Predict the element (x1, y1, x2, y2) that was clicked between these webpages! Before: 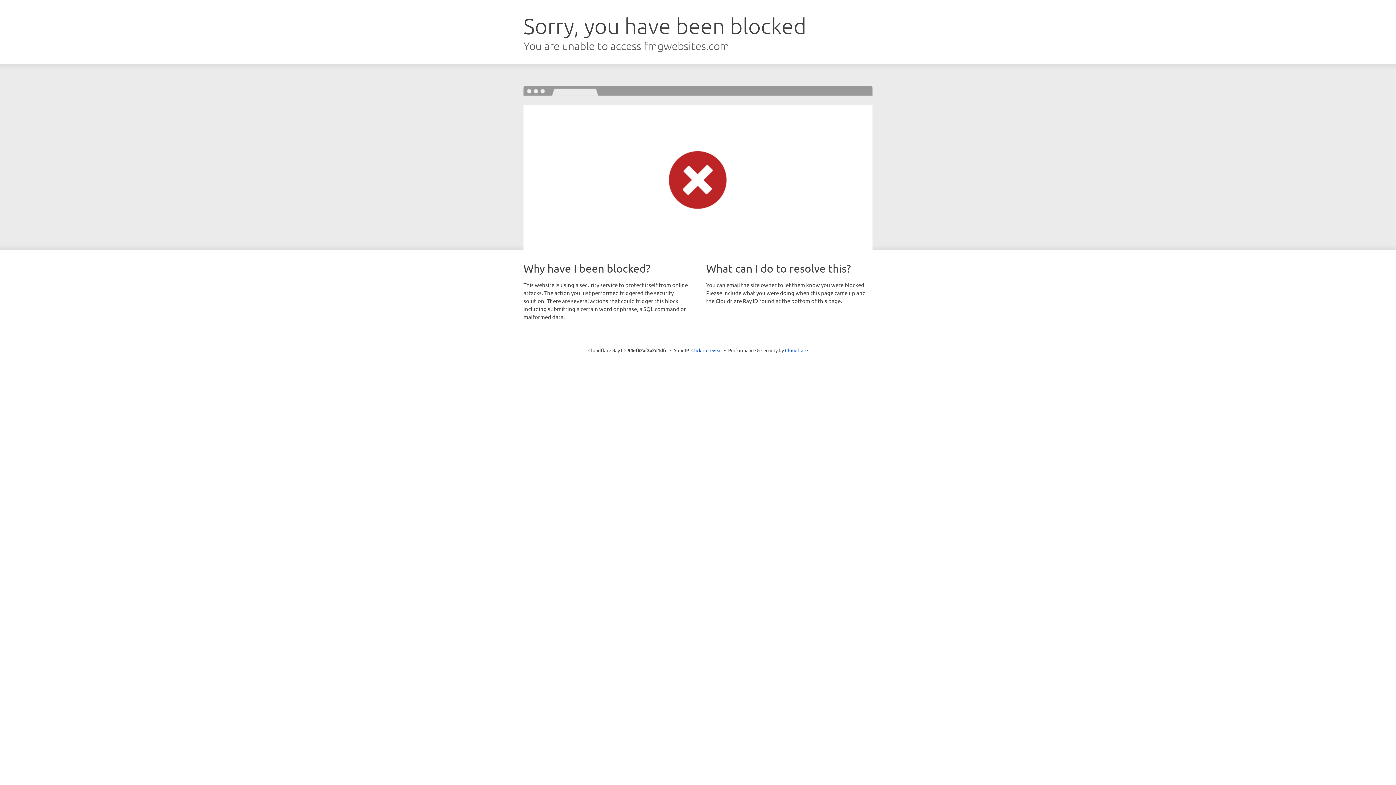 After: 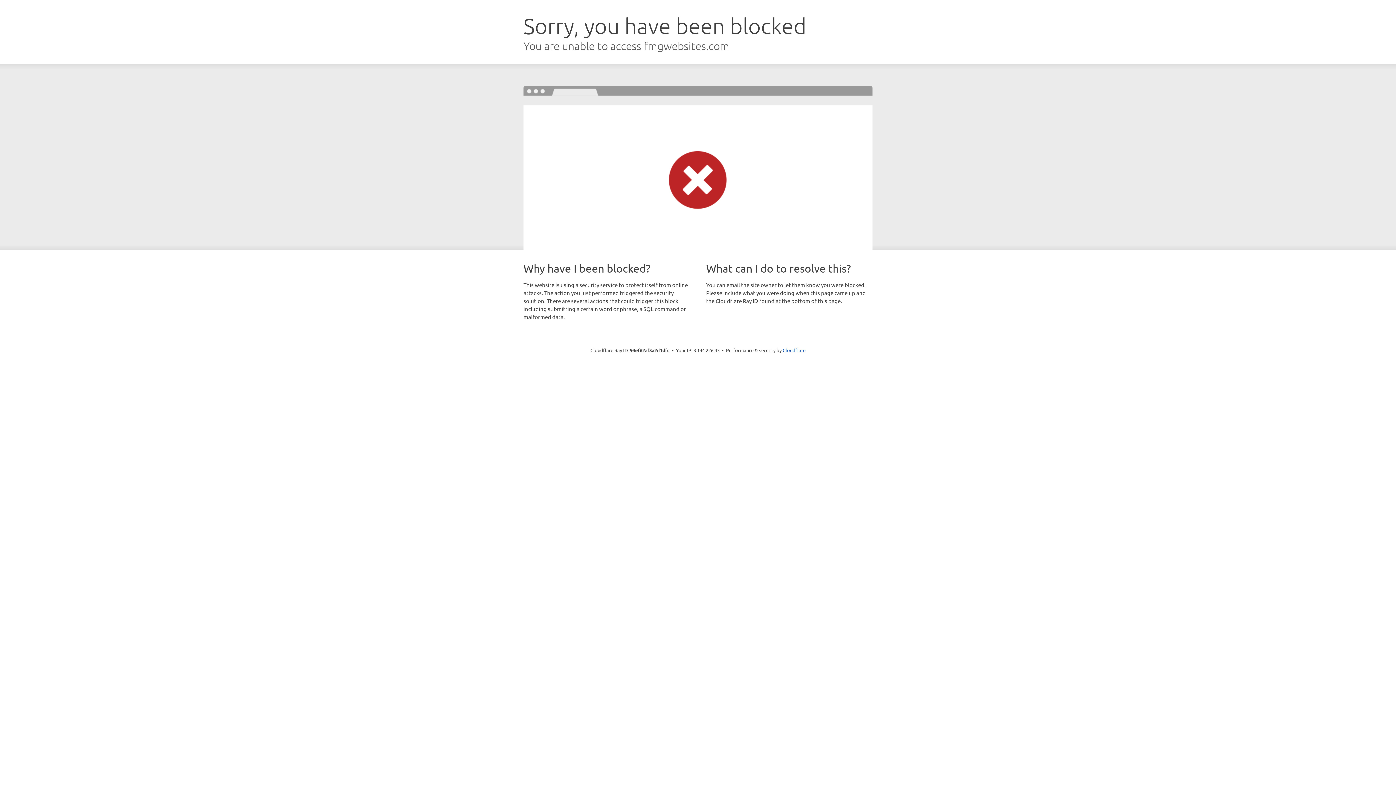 Action: bbox: (691, 346, 722, 353) label: Click to reveal